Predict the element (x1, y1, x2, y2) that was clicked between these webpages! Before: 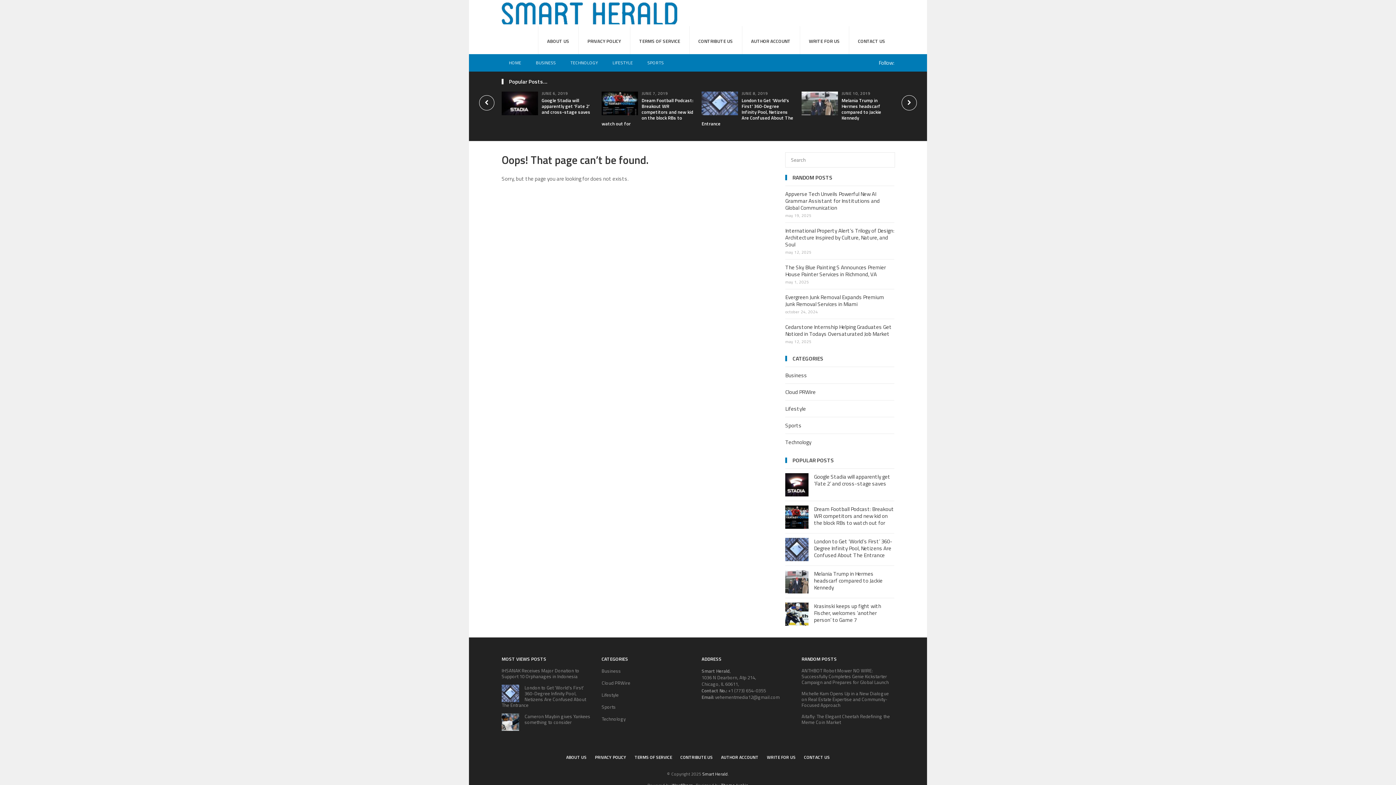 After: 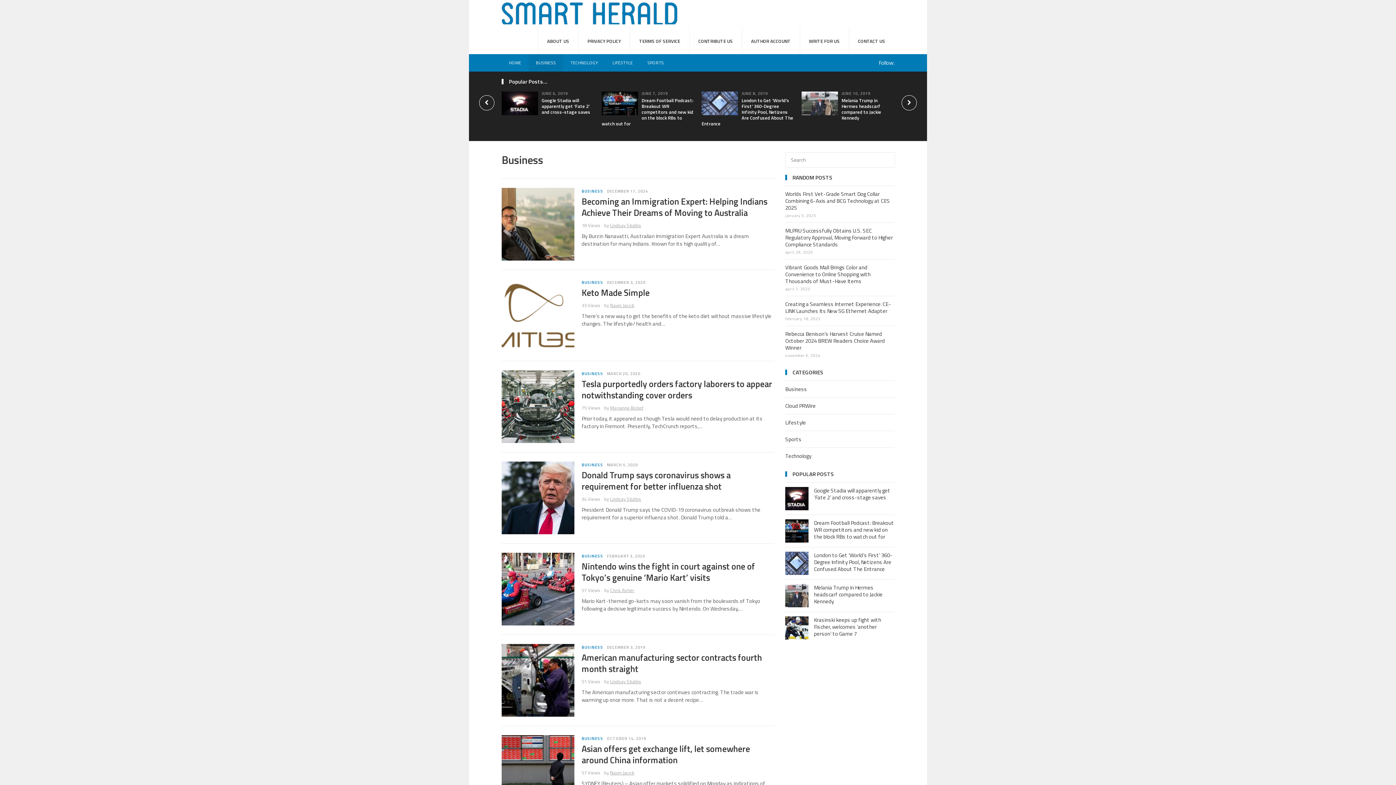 Action: label: BUSINESS bbox: (528, 54, 563, 71)